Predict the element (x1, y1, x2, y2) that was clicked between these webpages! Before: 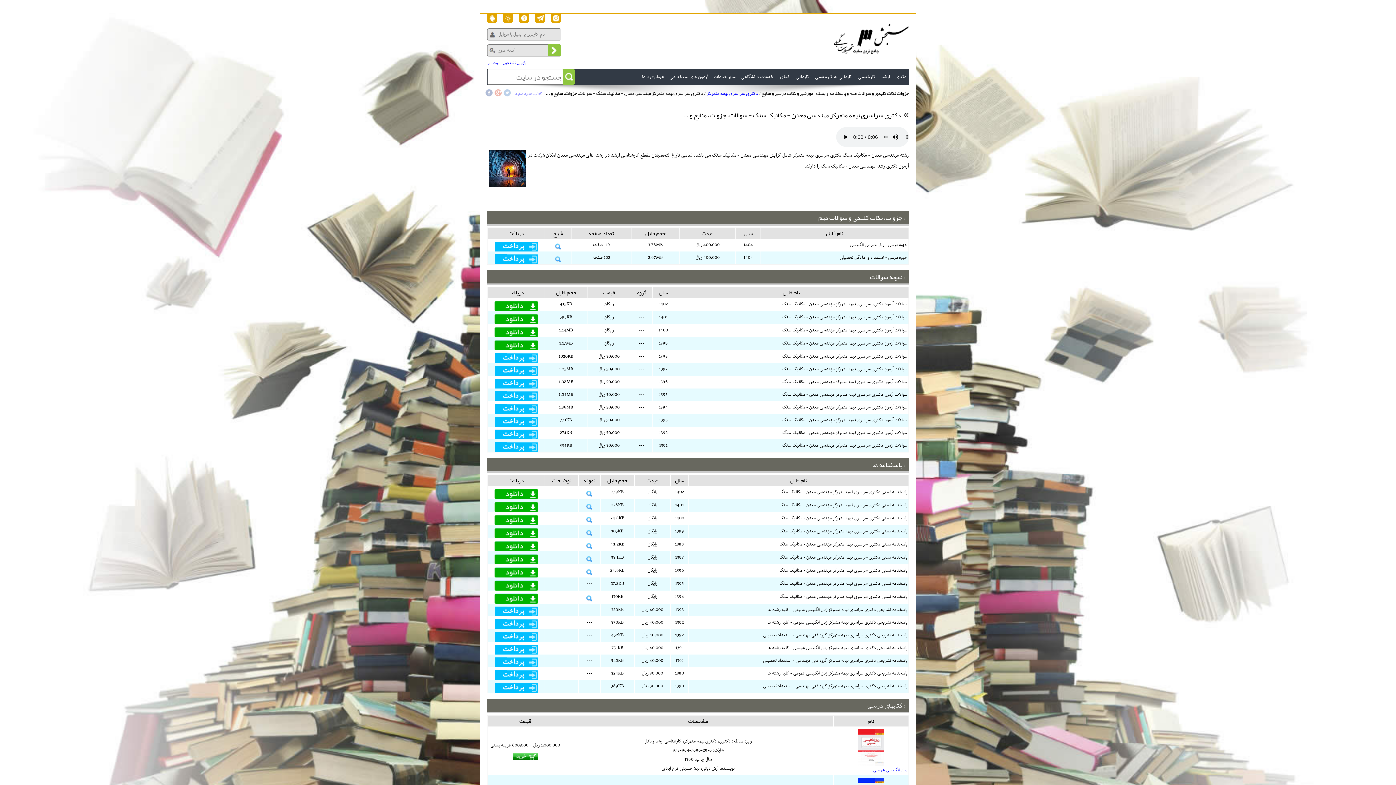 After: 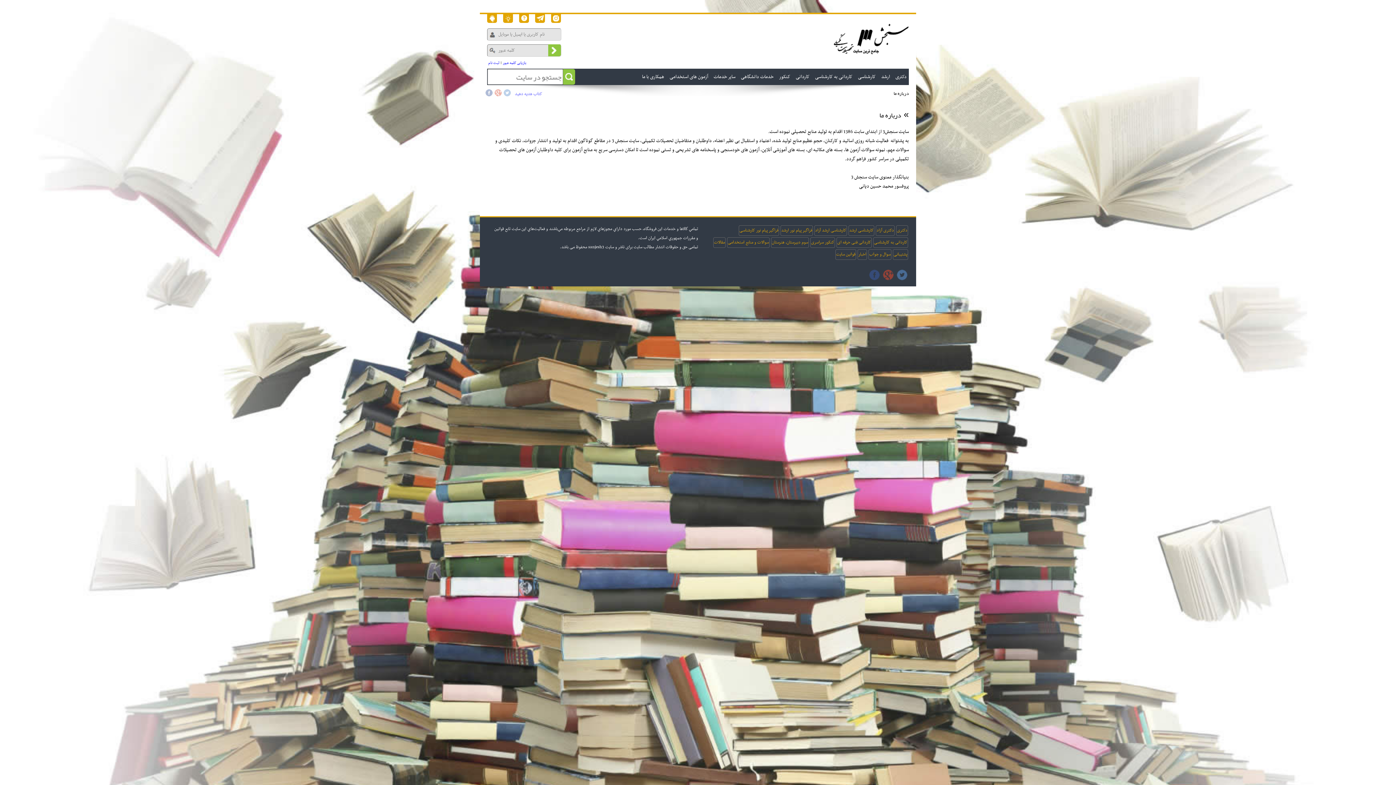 Action: label:   bbox: (503, 14, 513, 22)